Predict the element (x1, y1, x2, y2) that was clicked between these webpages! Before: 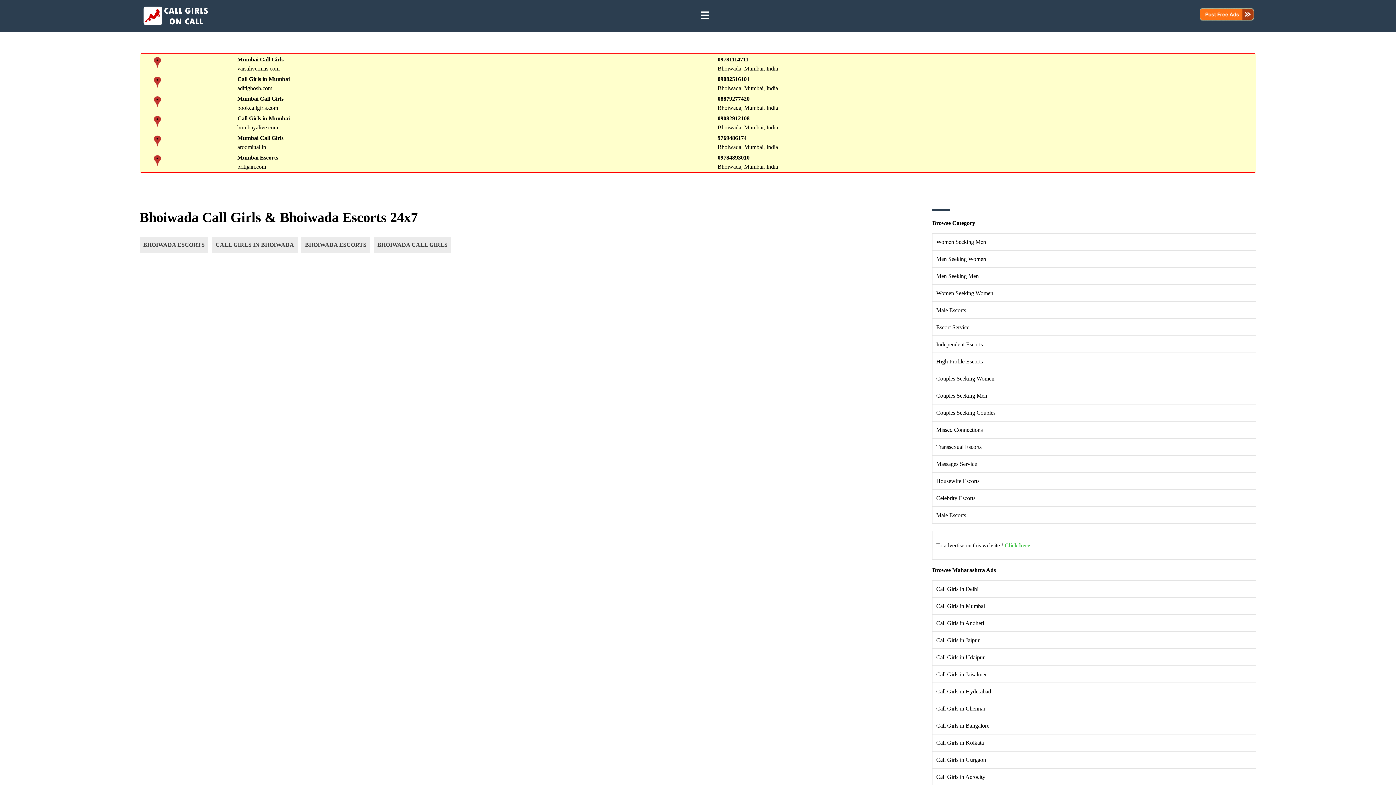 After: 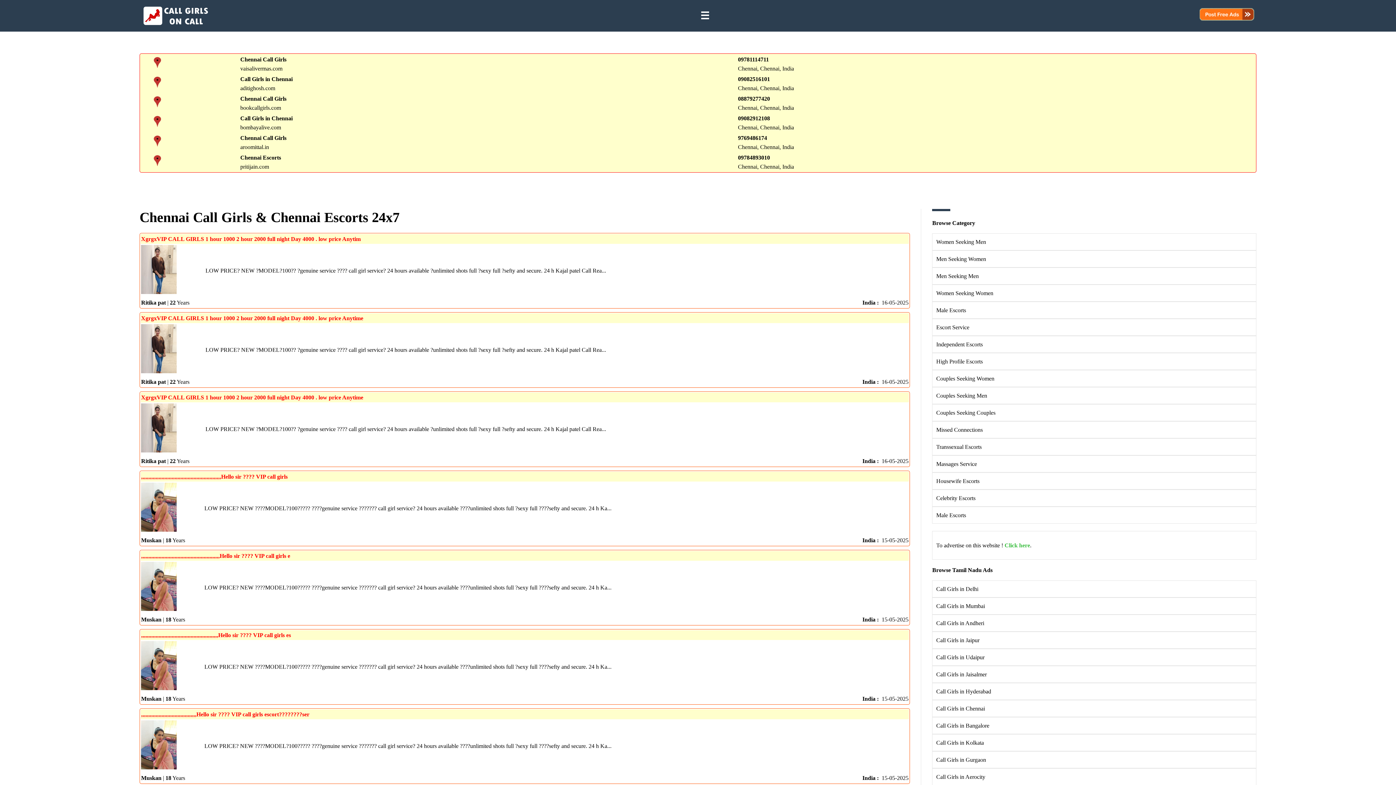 Action: label: Call Girls in Chennai bbox: (936, 705, 985, 711)